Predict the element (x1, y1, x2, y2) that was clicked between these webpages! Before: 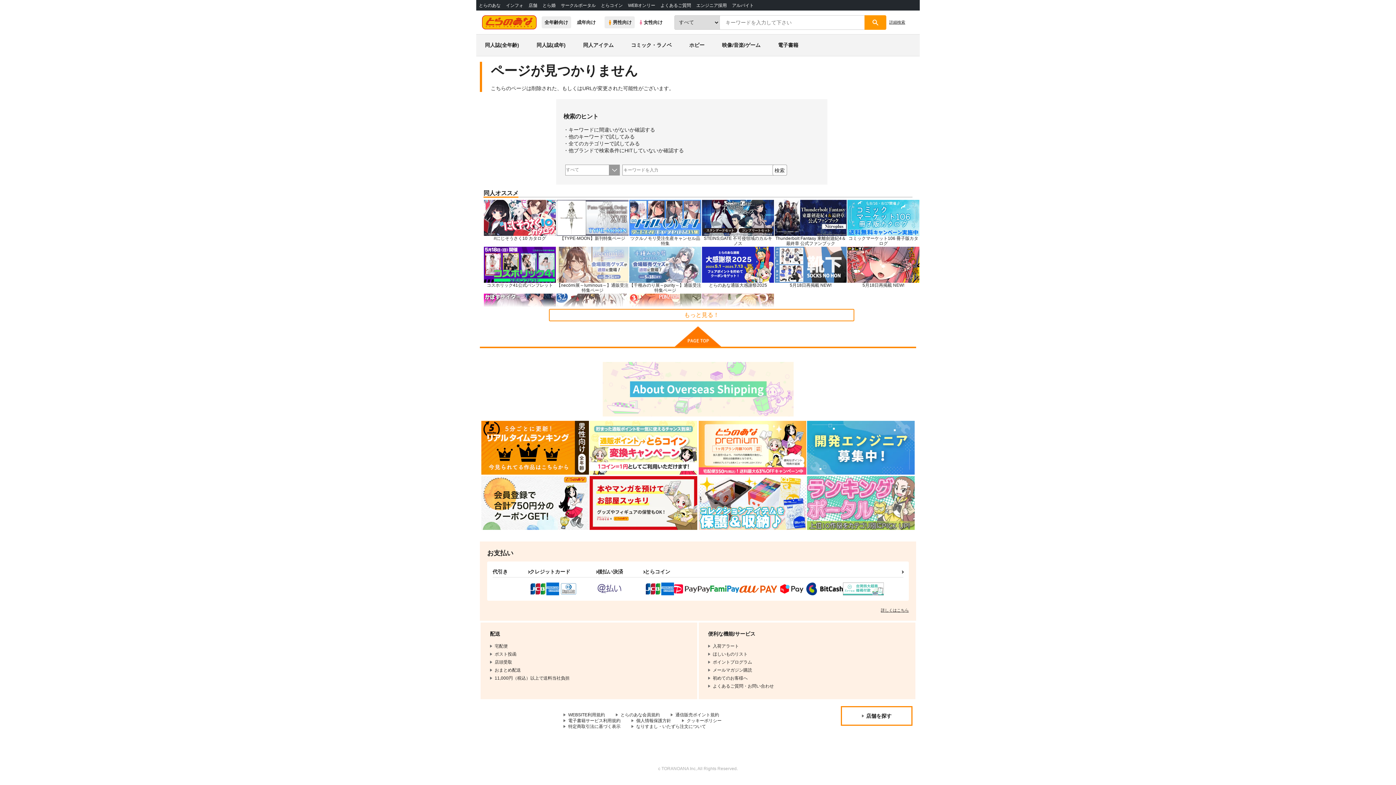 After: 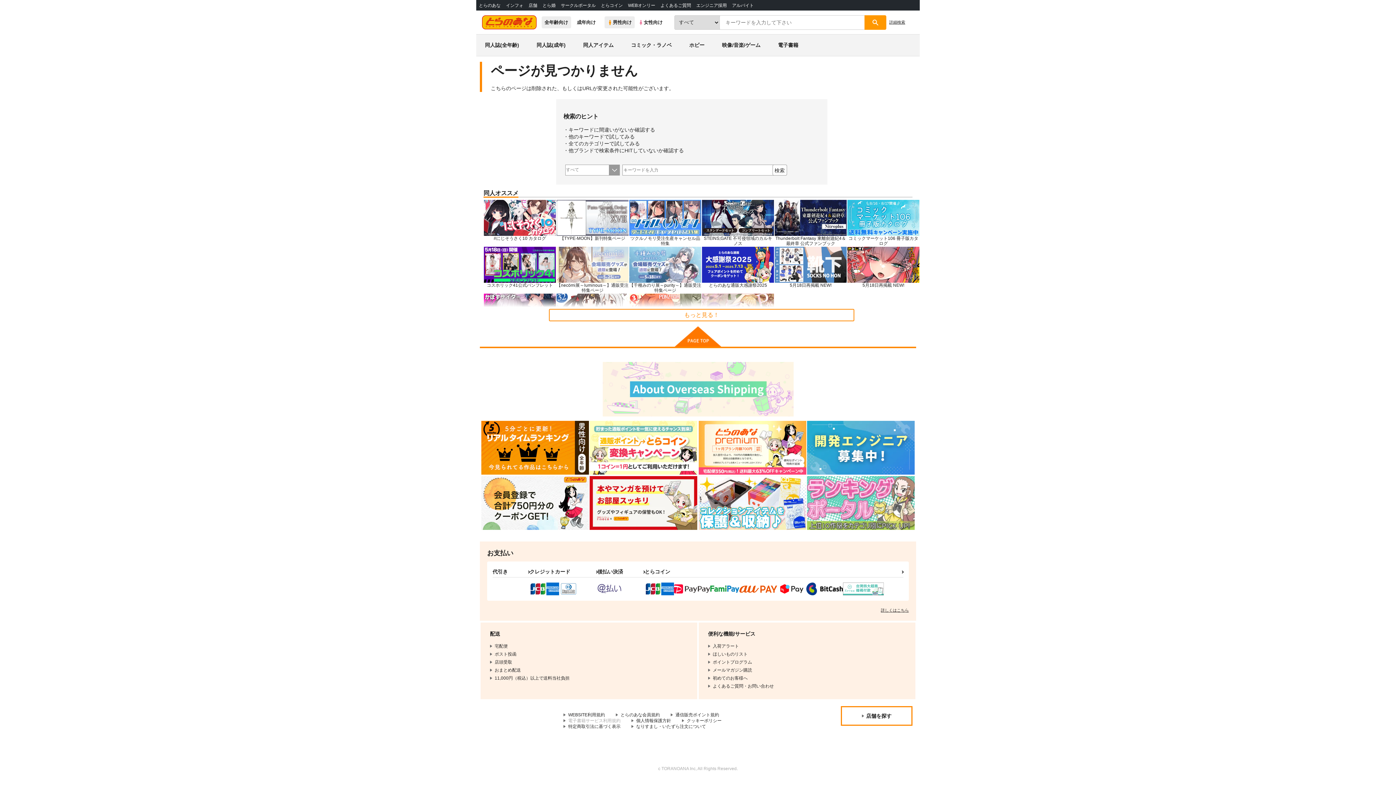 Action: label: 電子書籍サービス利用規約 bbox: (563, 718, 620, 723)